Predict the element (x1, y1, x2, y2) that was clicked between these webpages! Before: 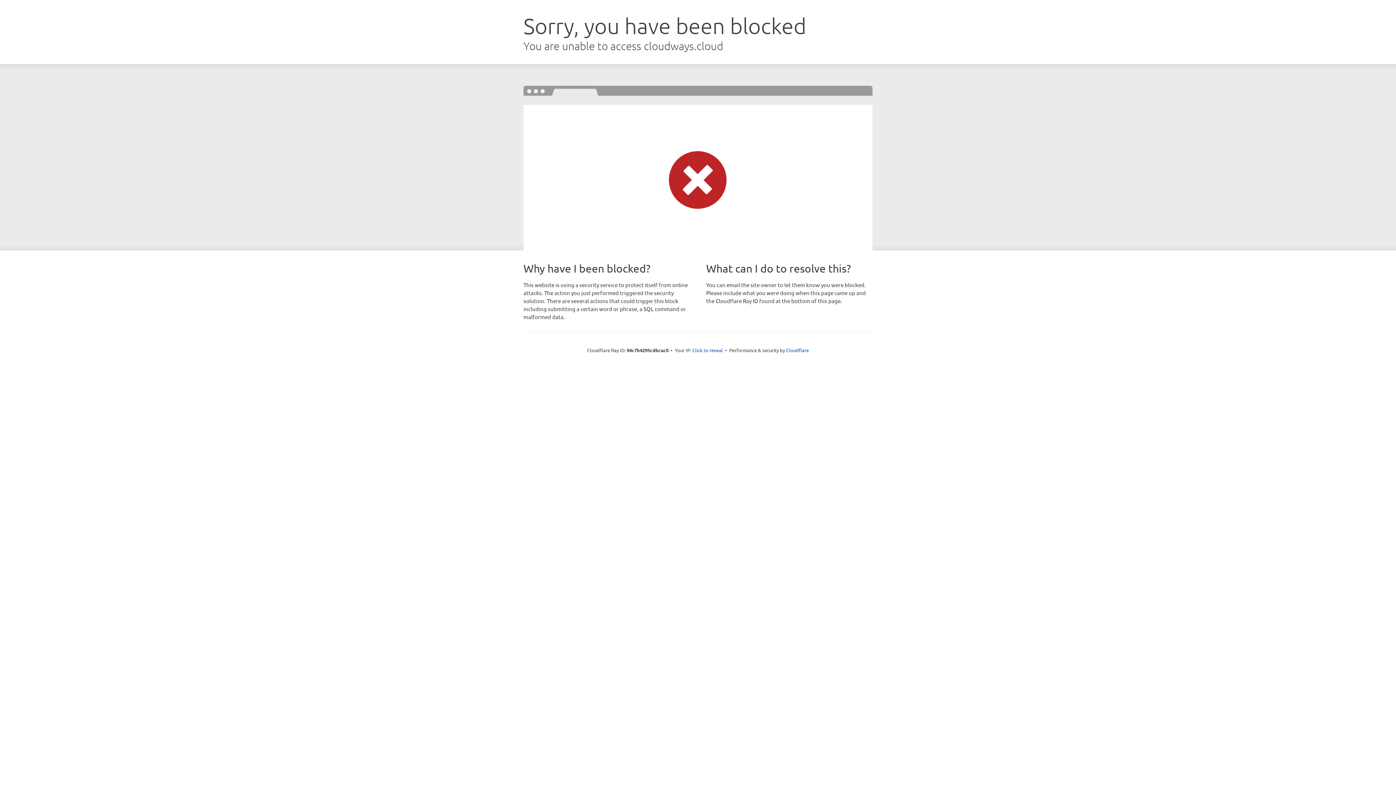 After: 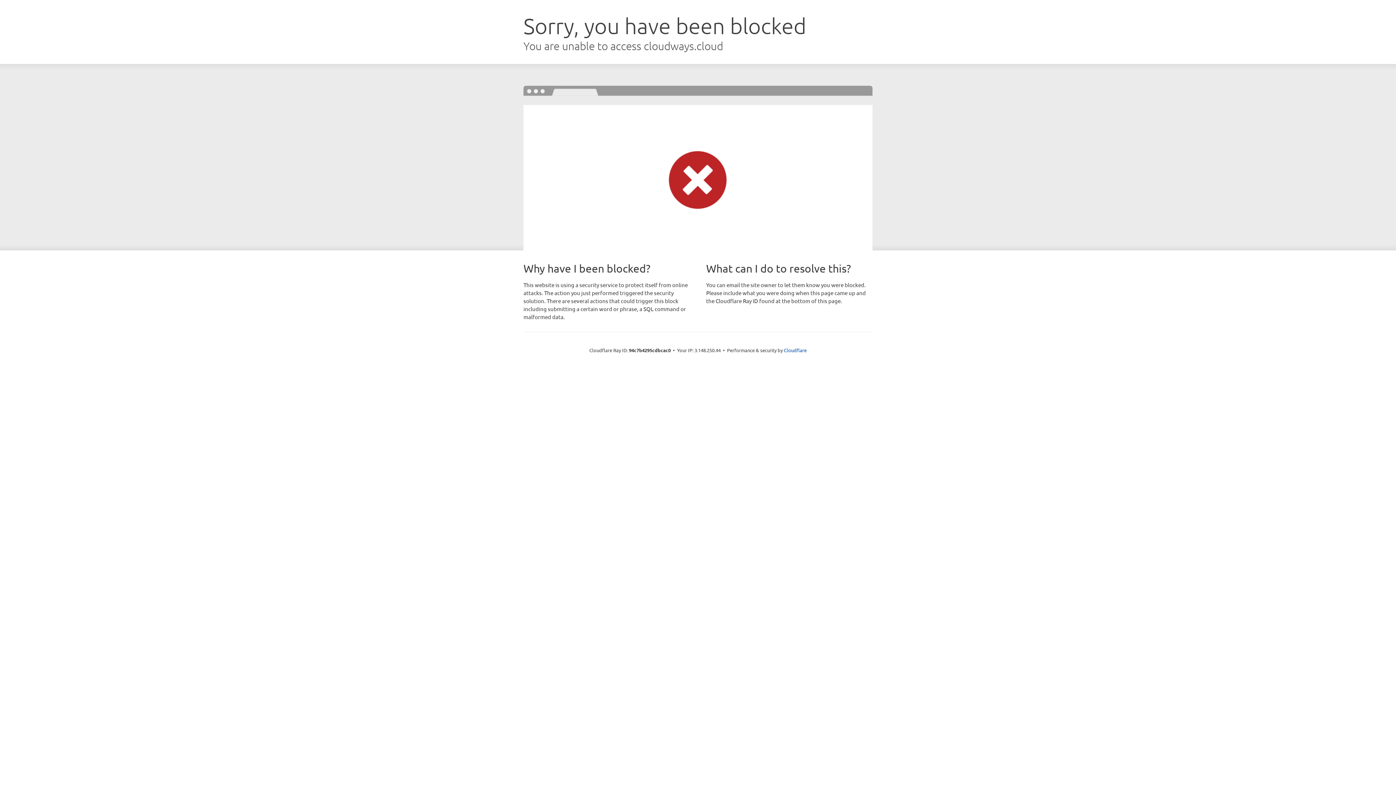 Action: bbox: (692, 346, 723, 353) label: Click to reveal